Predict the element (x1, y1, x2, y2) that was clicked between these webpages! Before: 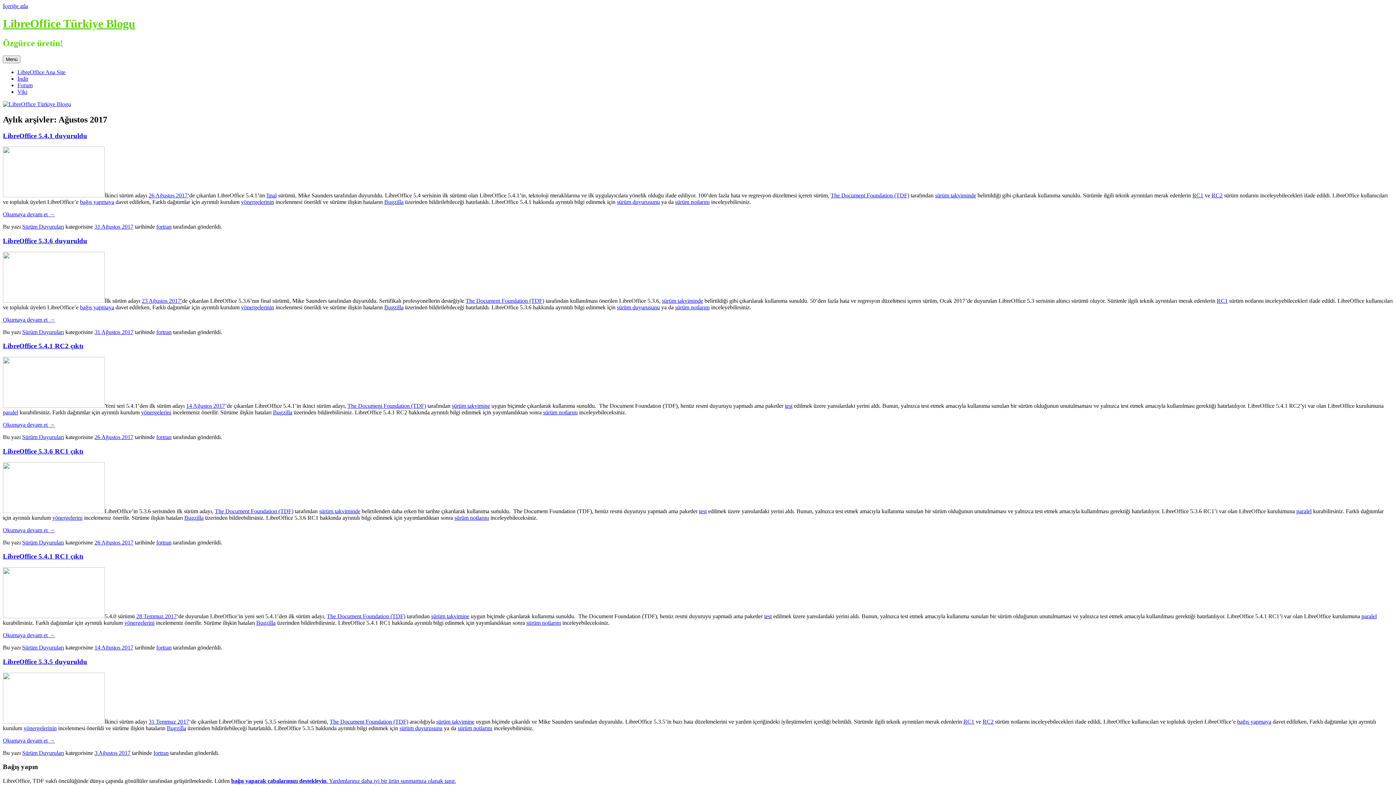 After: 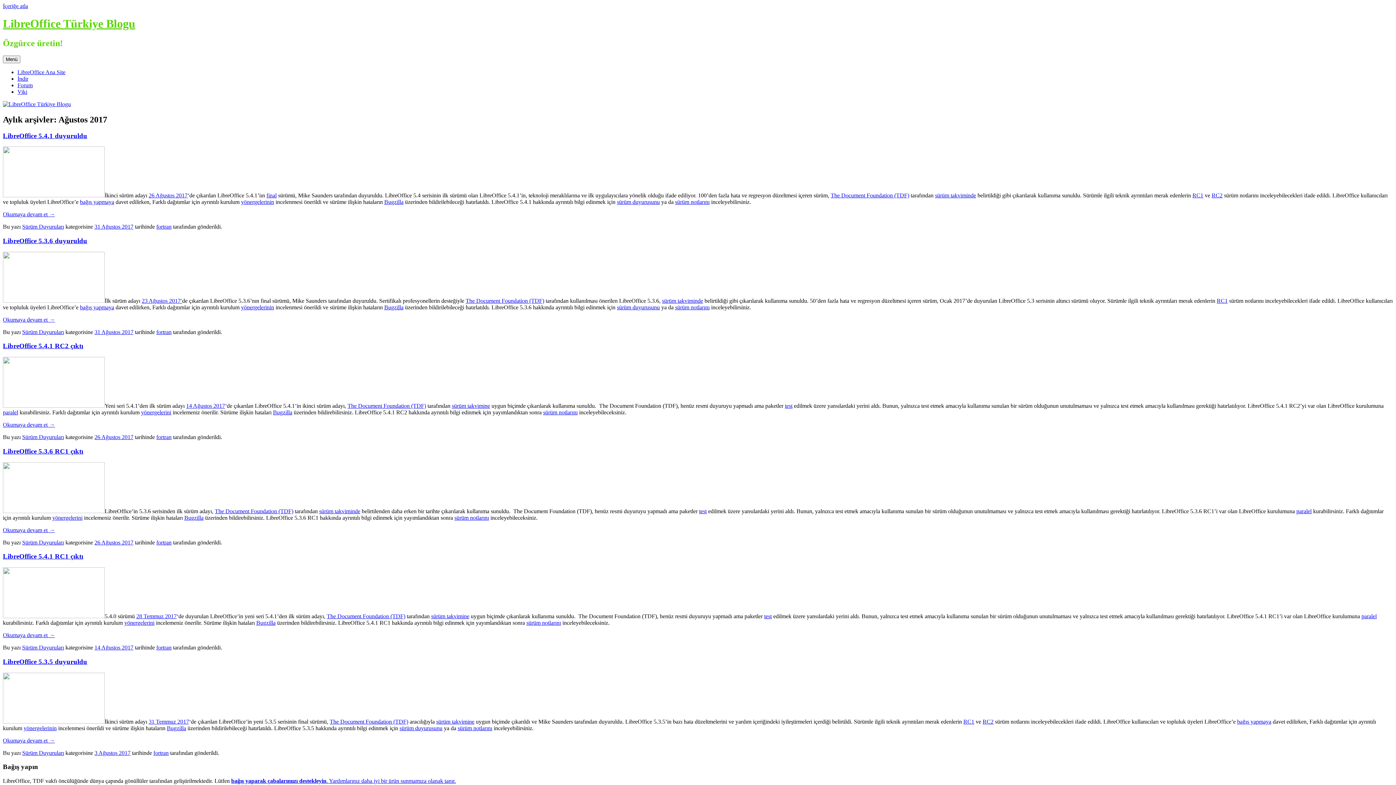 Action: label: 23 Ağustos 2017′ bbox: (141, 297, 182, 303)